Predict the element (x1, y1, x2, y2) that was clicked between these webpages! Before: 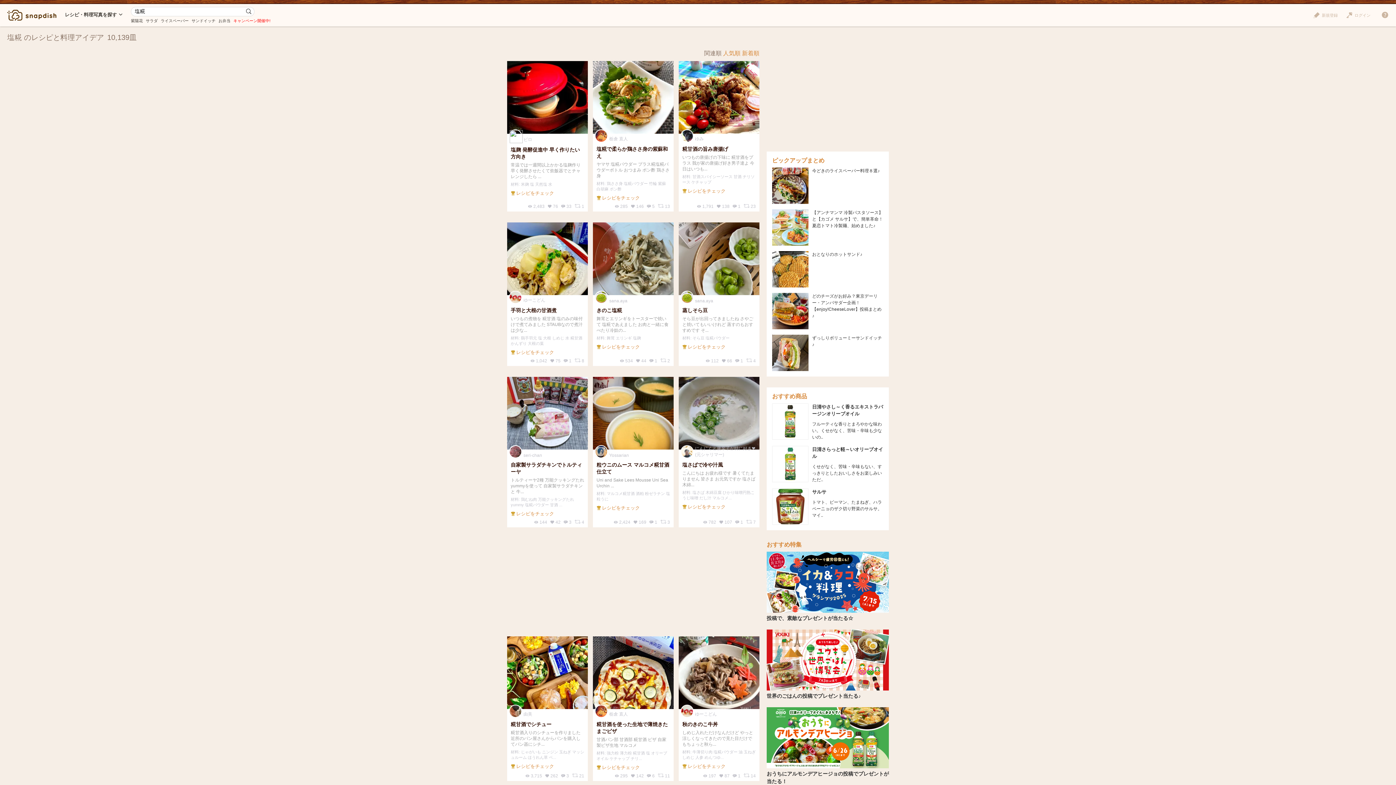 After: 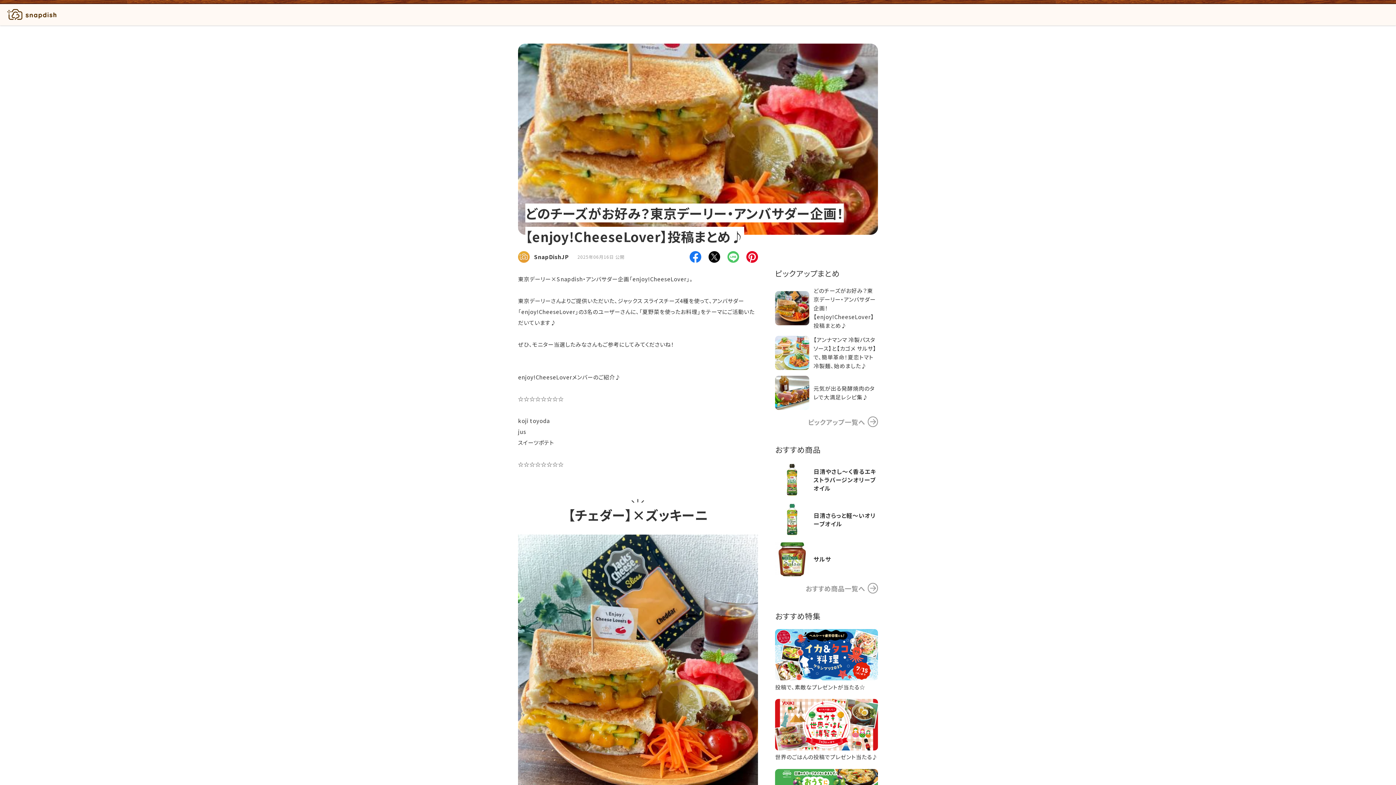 Action: bbox: (772, 293, 808, 329)